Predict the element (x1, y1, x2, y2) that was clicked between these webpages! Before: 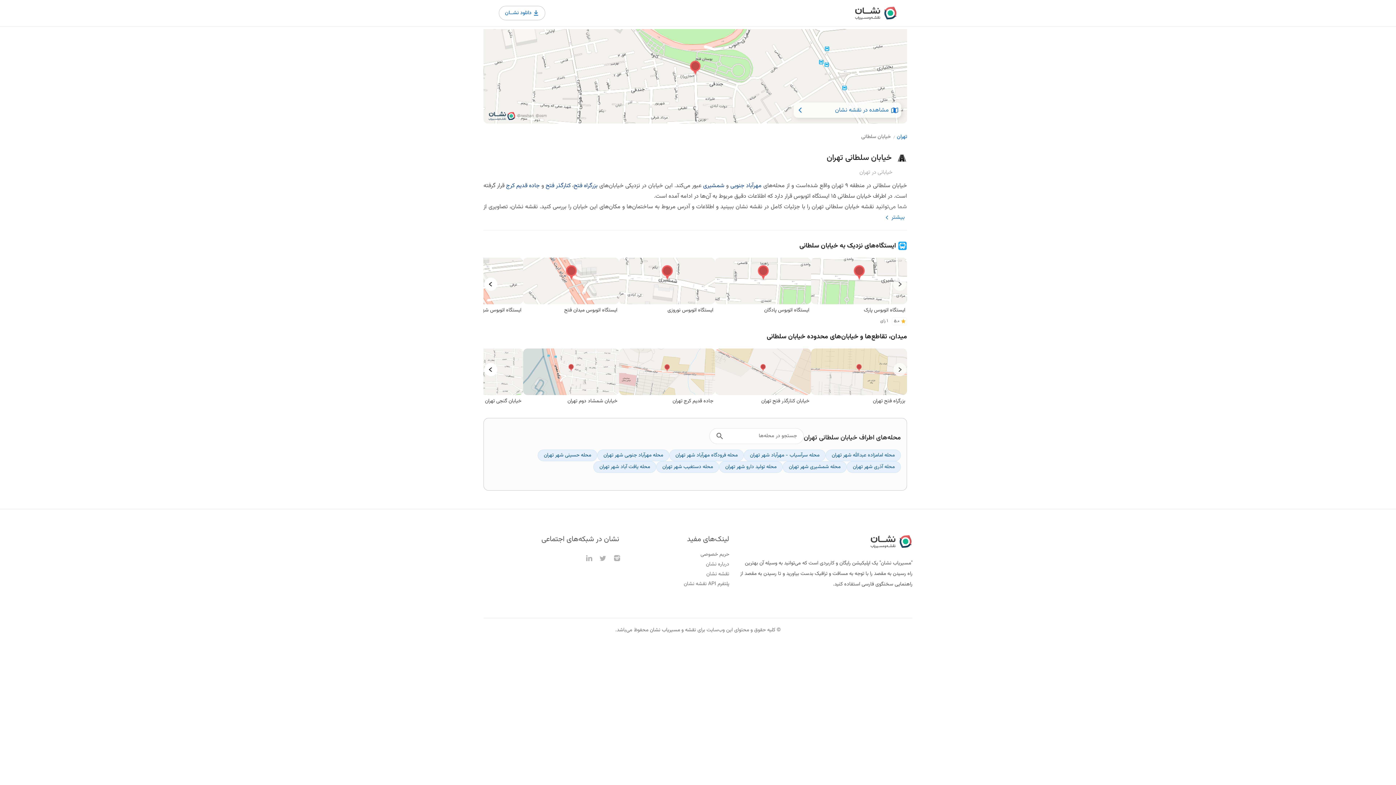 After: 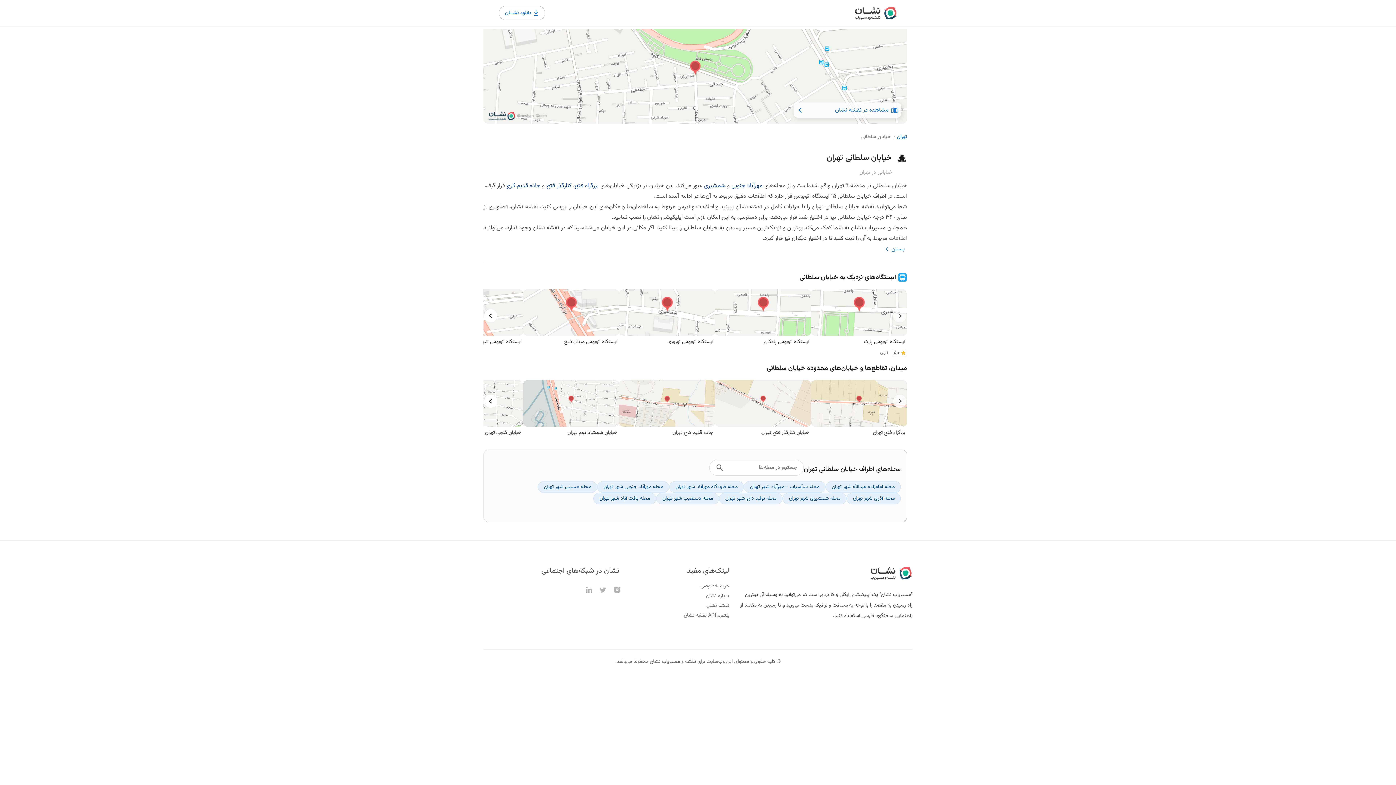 Action: bbox: (880, 212, 907, 222) label: بیشتر